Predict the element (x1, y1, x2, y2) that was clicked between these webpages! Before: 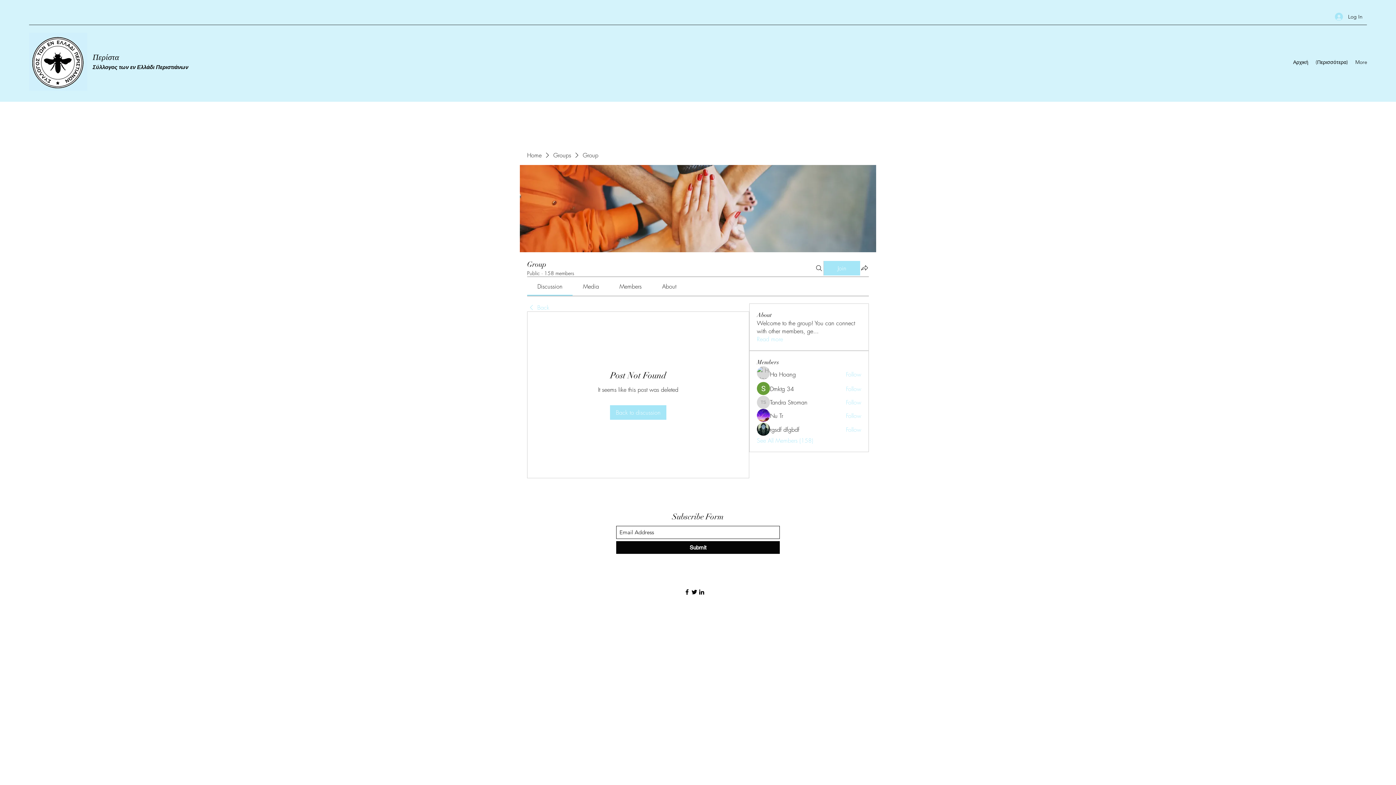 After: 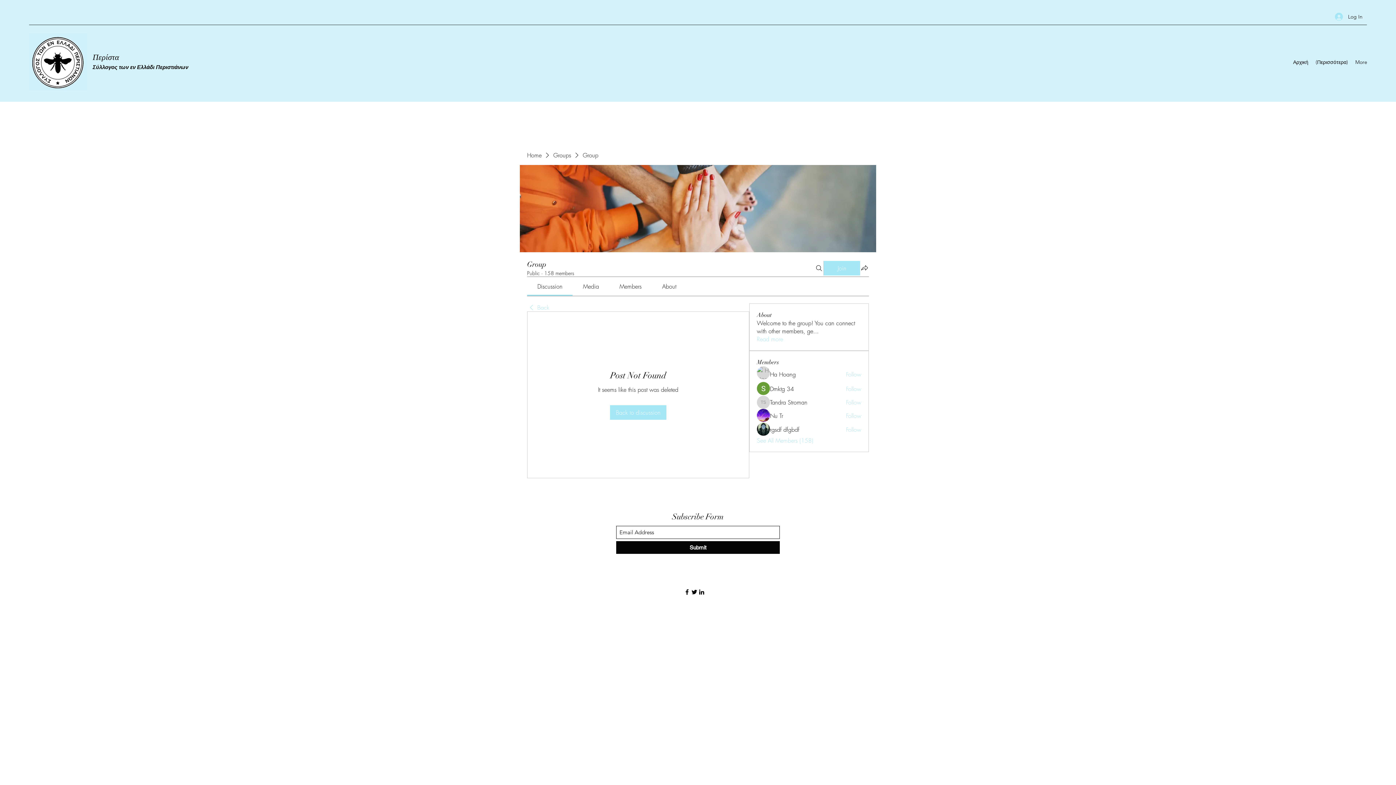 Action: label: LinkedIn bbox: (698, 588, 705, 596)